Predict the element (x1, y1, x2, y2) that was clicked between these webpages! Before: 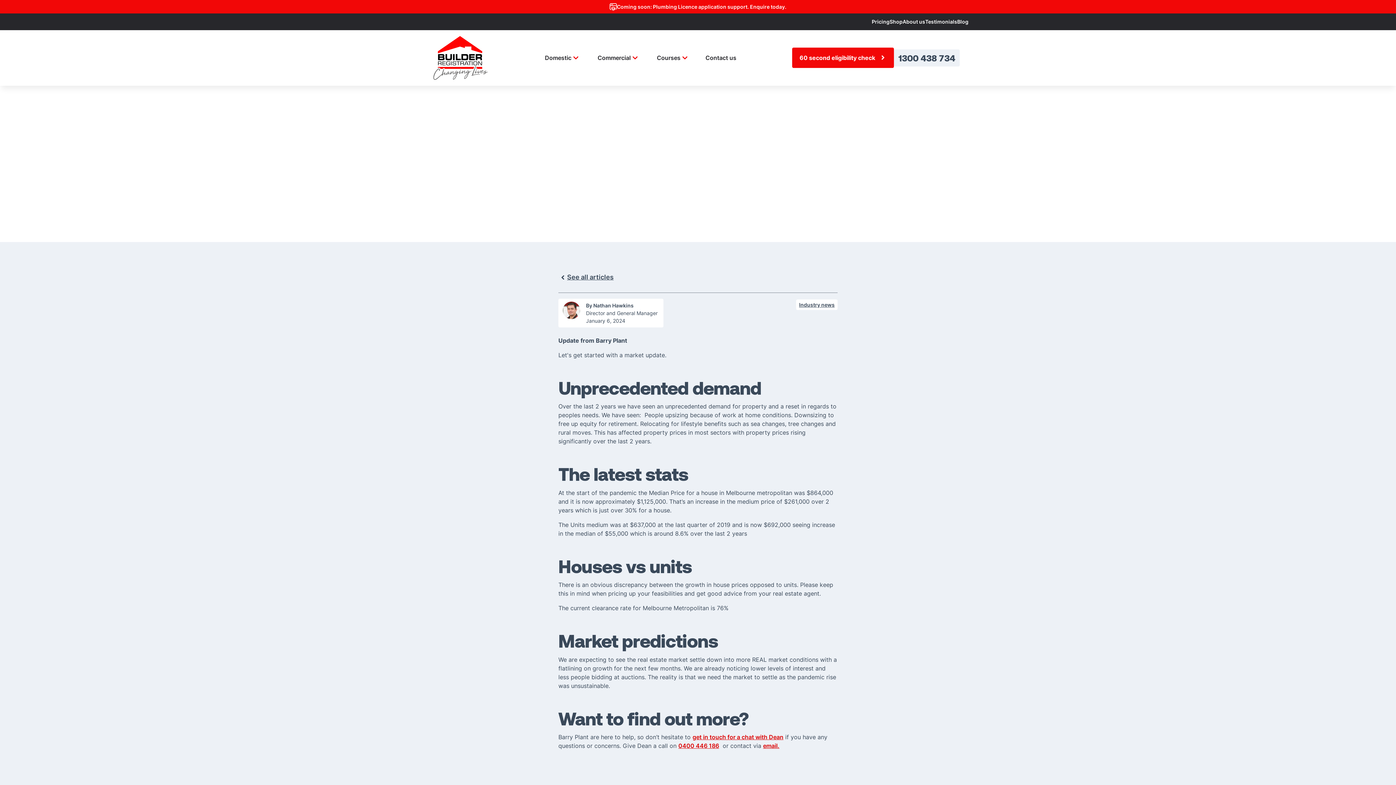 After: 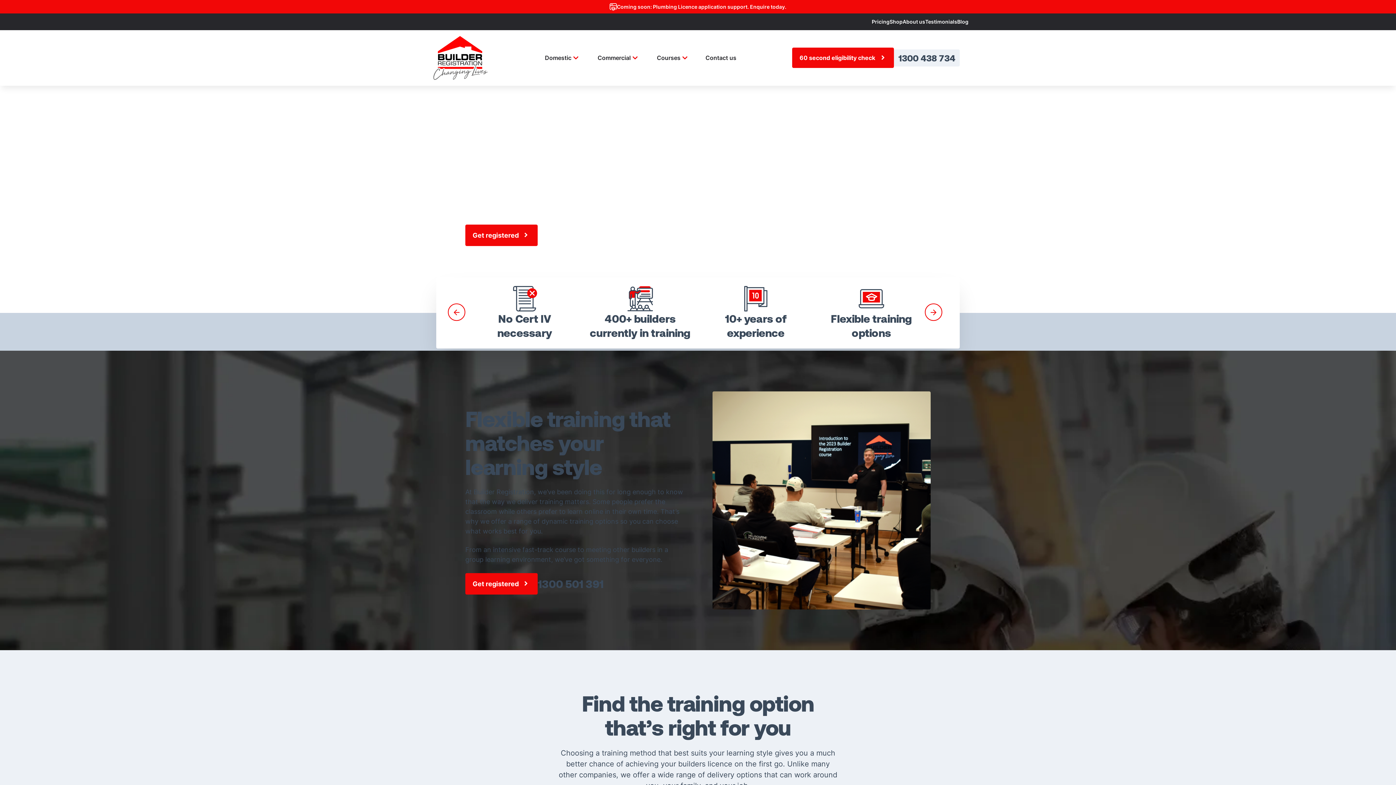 Action: label: Courses bbox: (657, 50, 680, 65)